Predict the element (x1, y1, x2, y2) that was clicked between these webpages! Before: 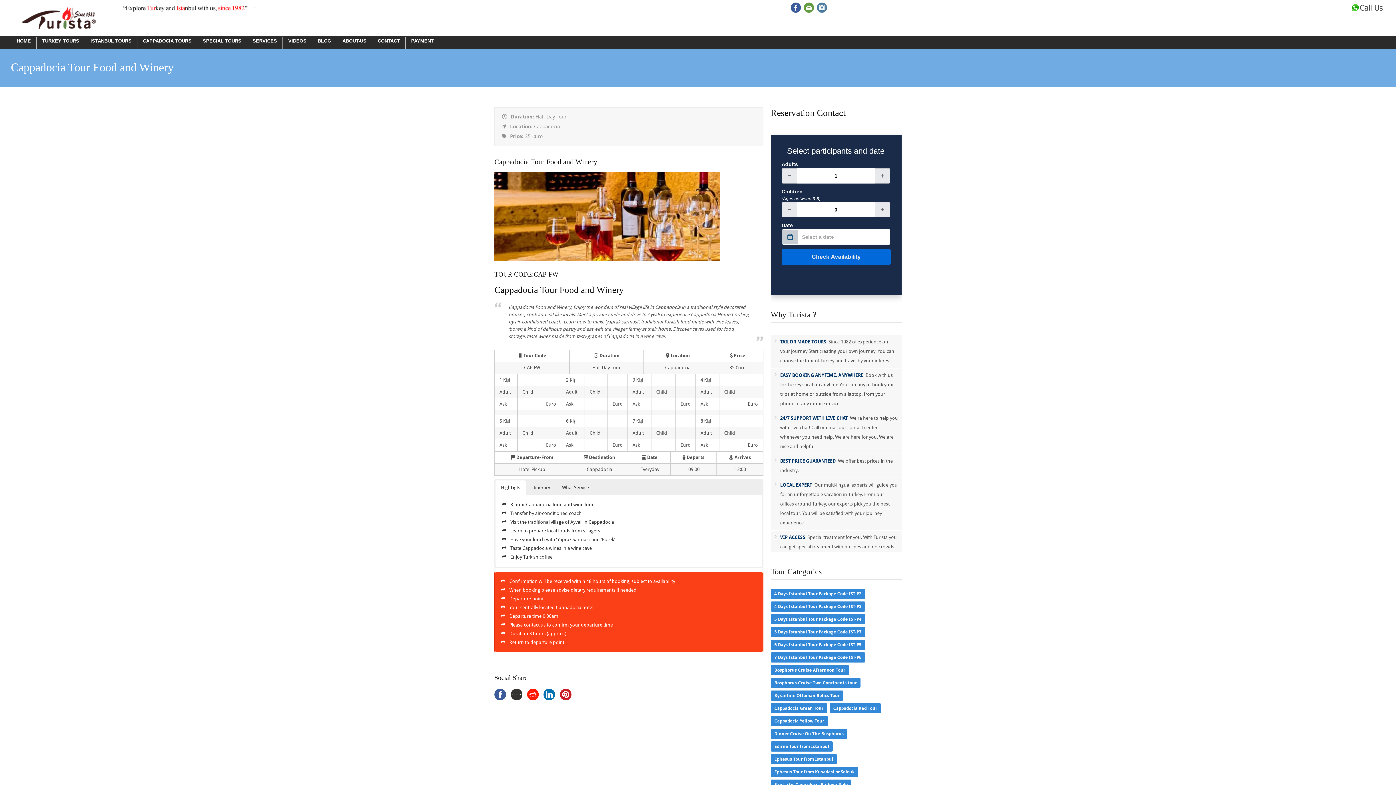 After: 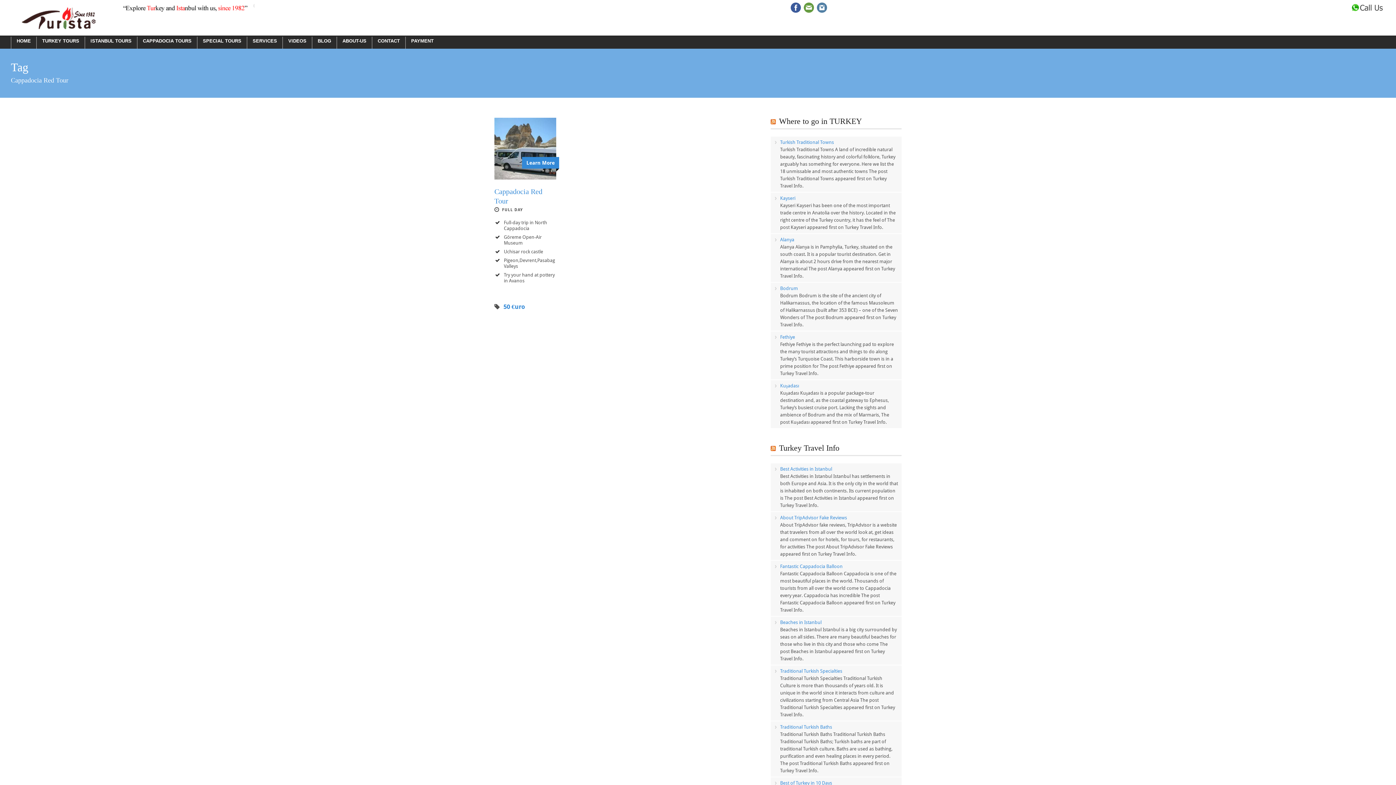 Action: bbox: (829, 703, 881, 713) label: Cappadocia Red Tour (1 item)